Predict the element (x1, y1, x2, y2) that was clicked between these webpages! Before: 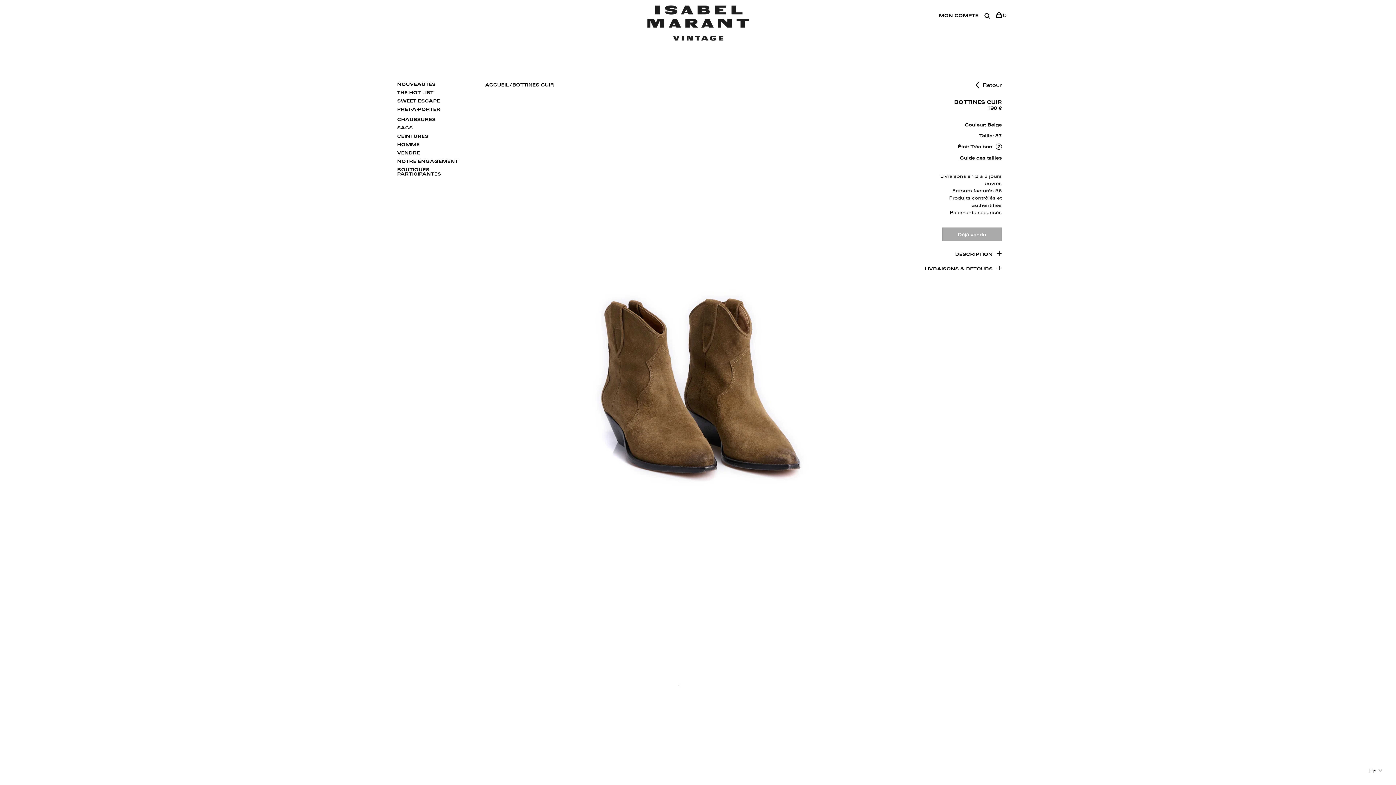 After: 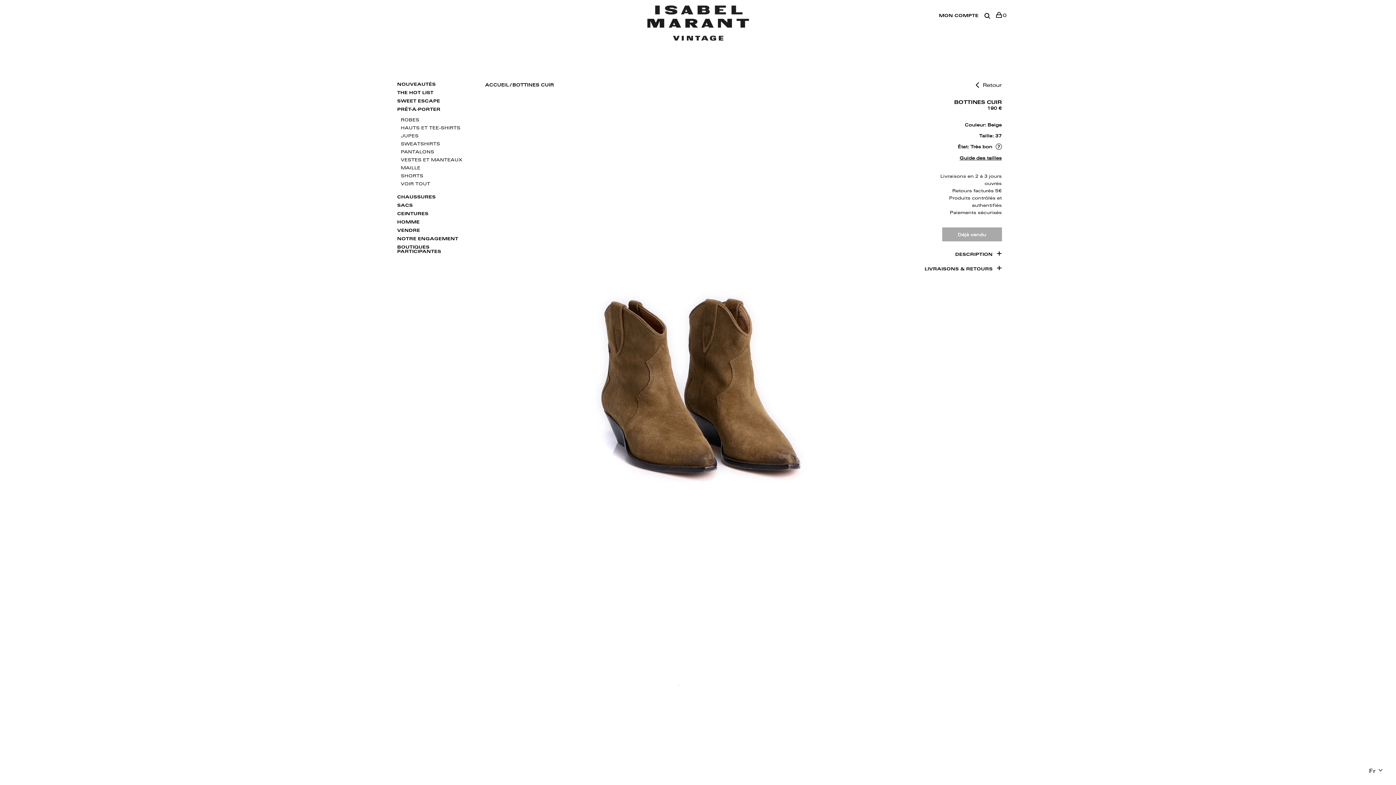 Action: bbox: (394, 106, 473, 113) label: PRÊT-À-PORTER